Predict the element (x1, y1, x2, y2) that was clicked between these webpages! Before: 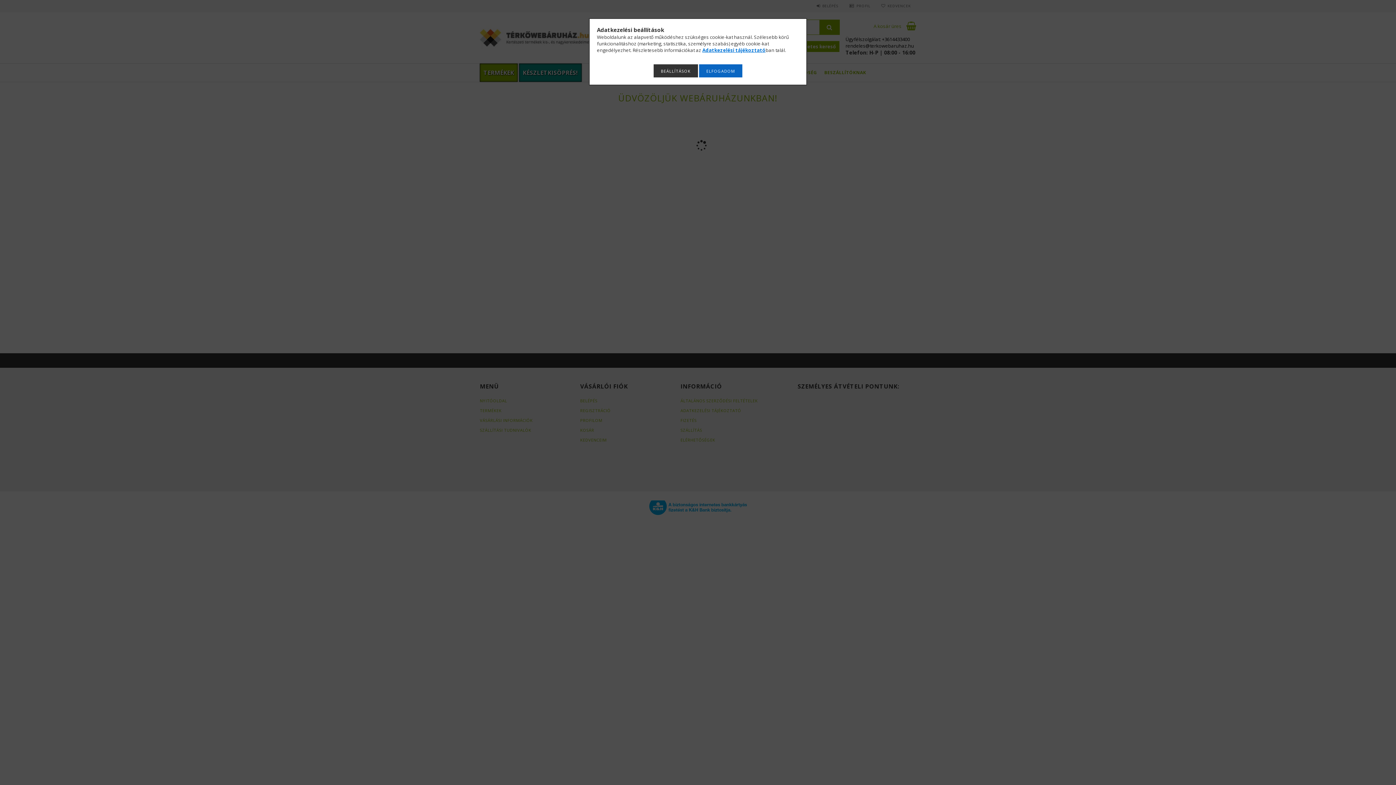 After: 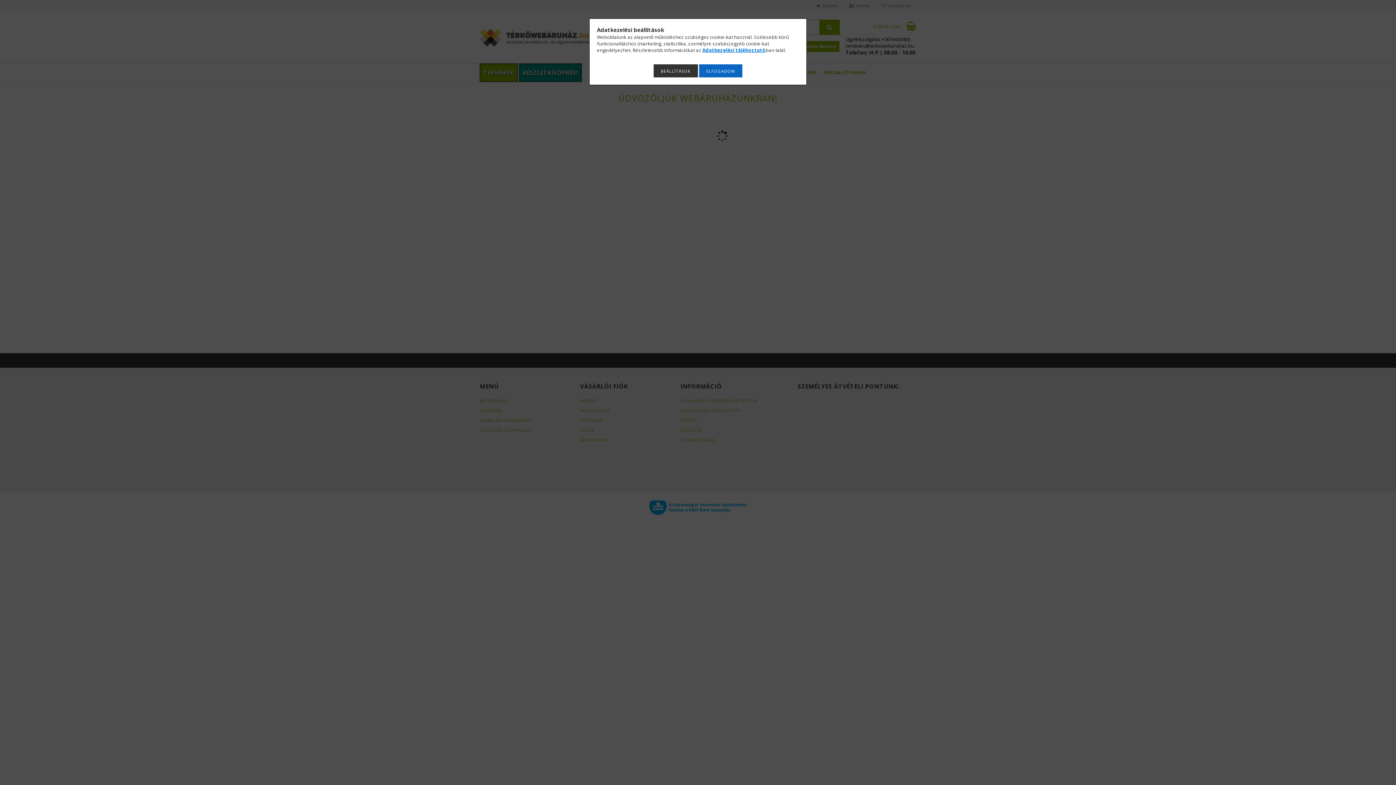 Action: label: Adatkezelési tájékoztató bbox: (702, 46, 765, 53)